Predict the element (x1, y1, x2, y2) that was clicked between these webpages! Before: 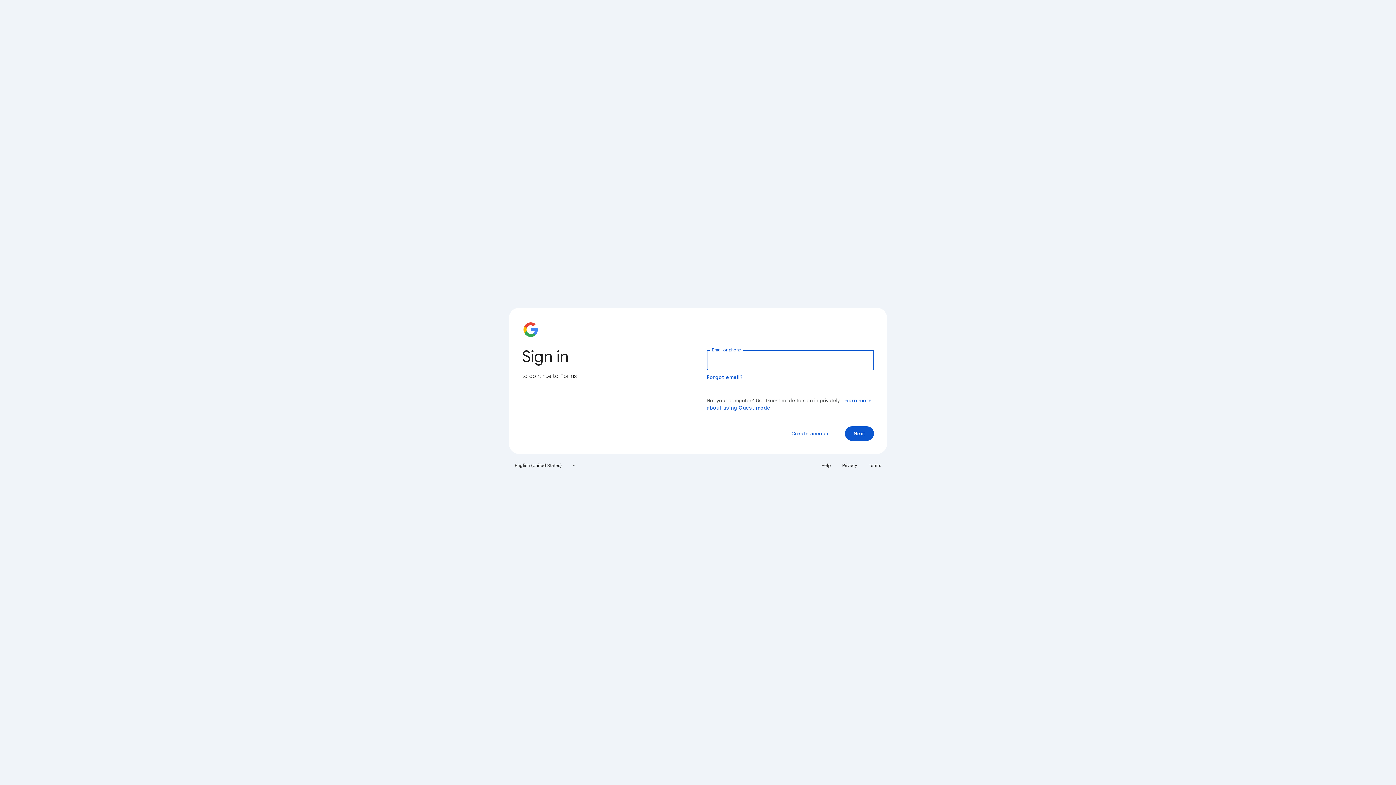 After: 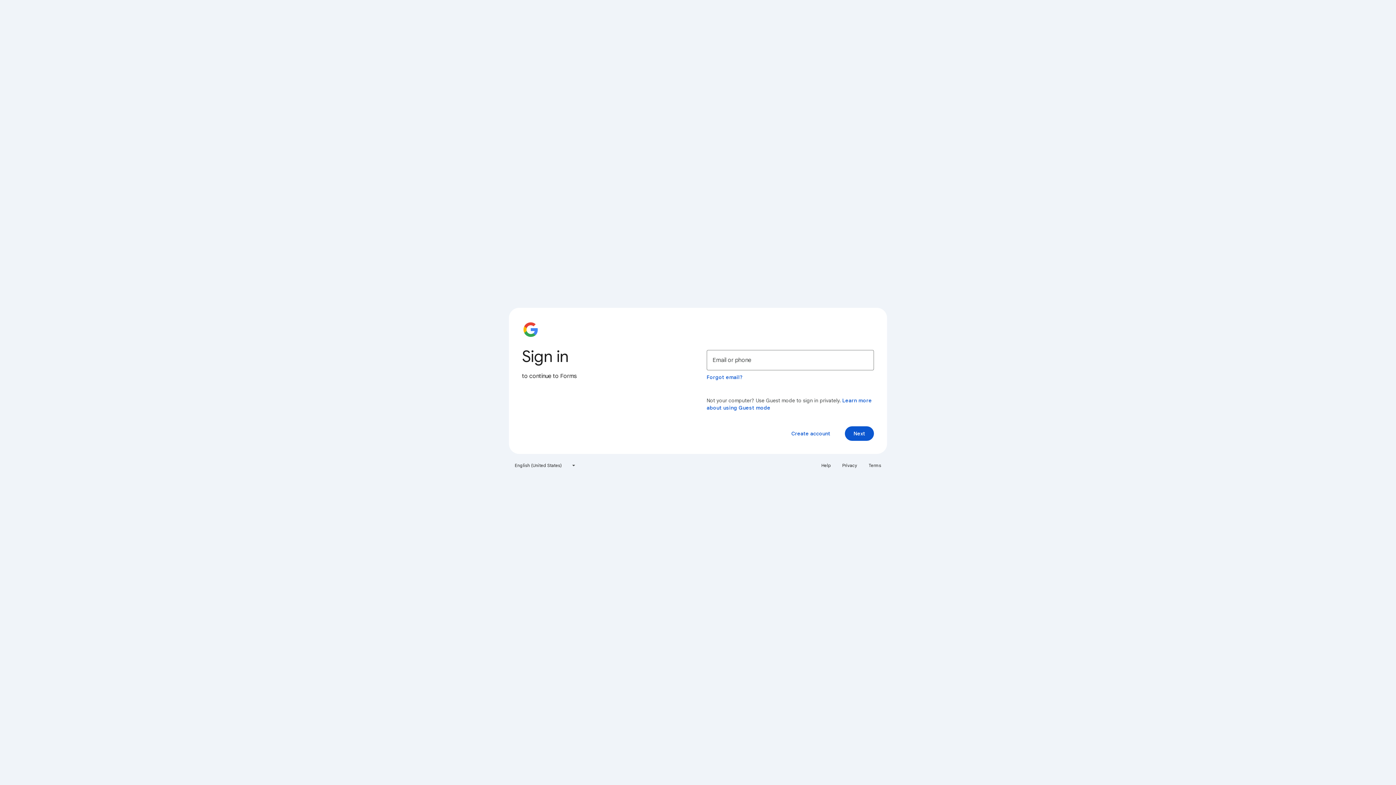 Action: bbox: (817, 460, 835, 471) label: Help